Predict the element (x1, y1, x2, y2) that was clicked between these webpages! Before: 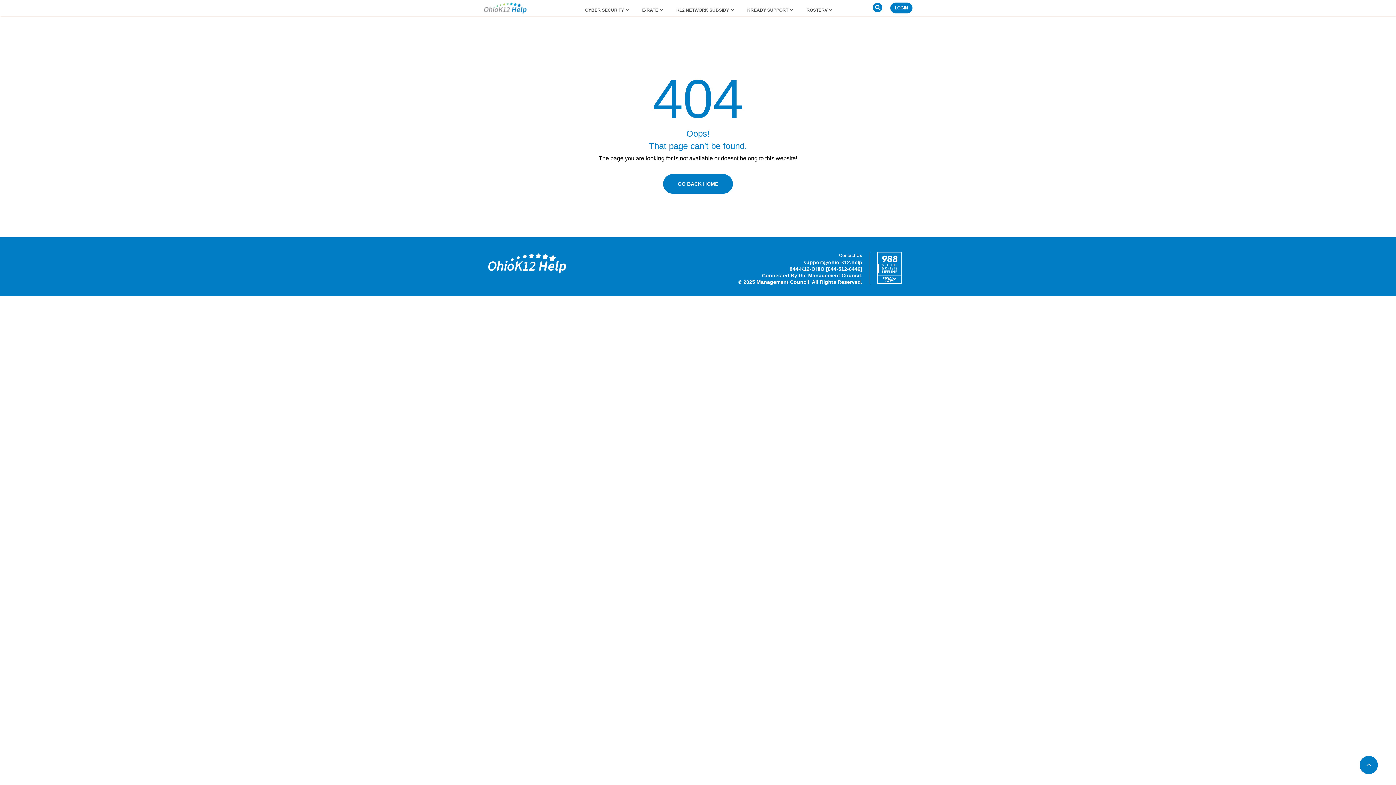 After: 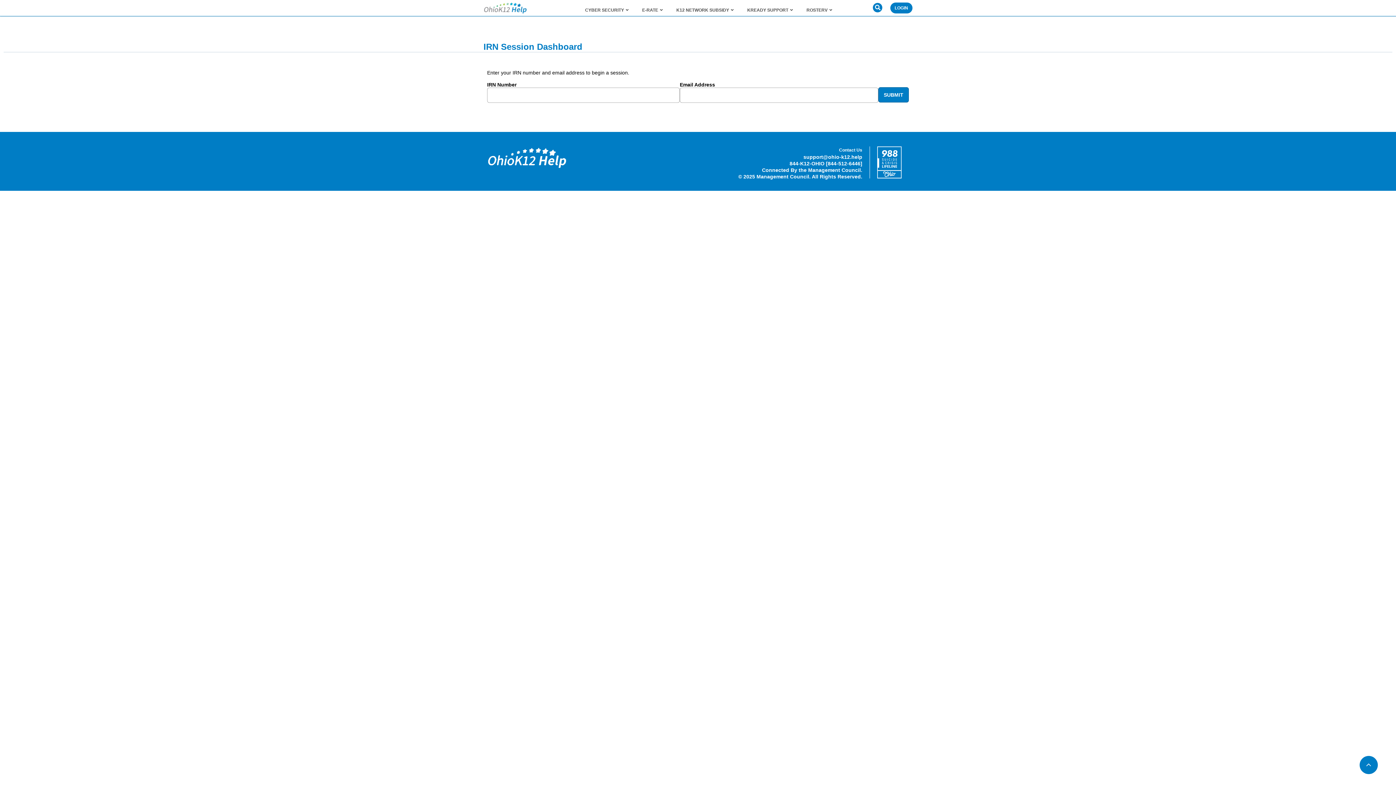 Action: bbox: (890, 2, 912, 13) label: LOGIN